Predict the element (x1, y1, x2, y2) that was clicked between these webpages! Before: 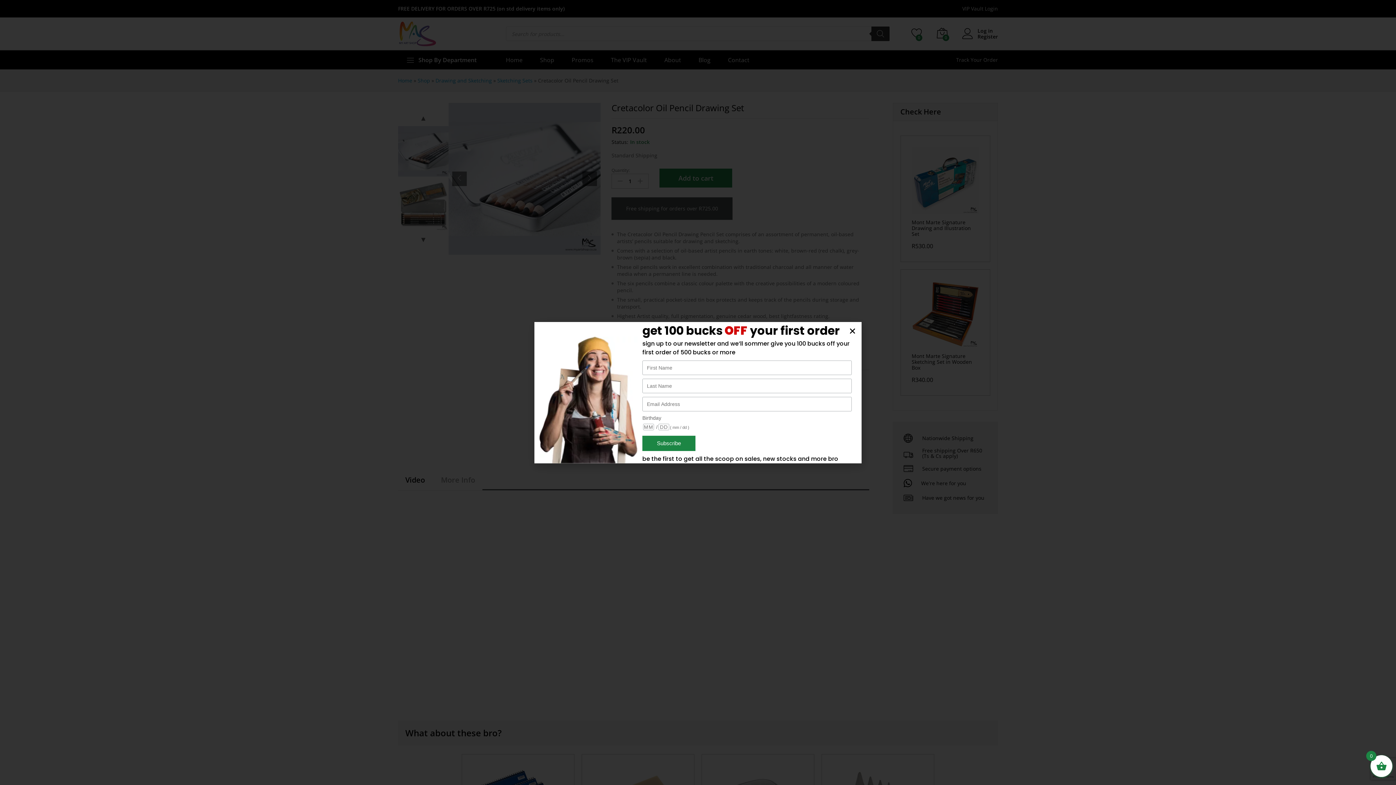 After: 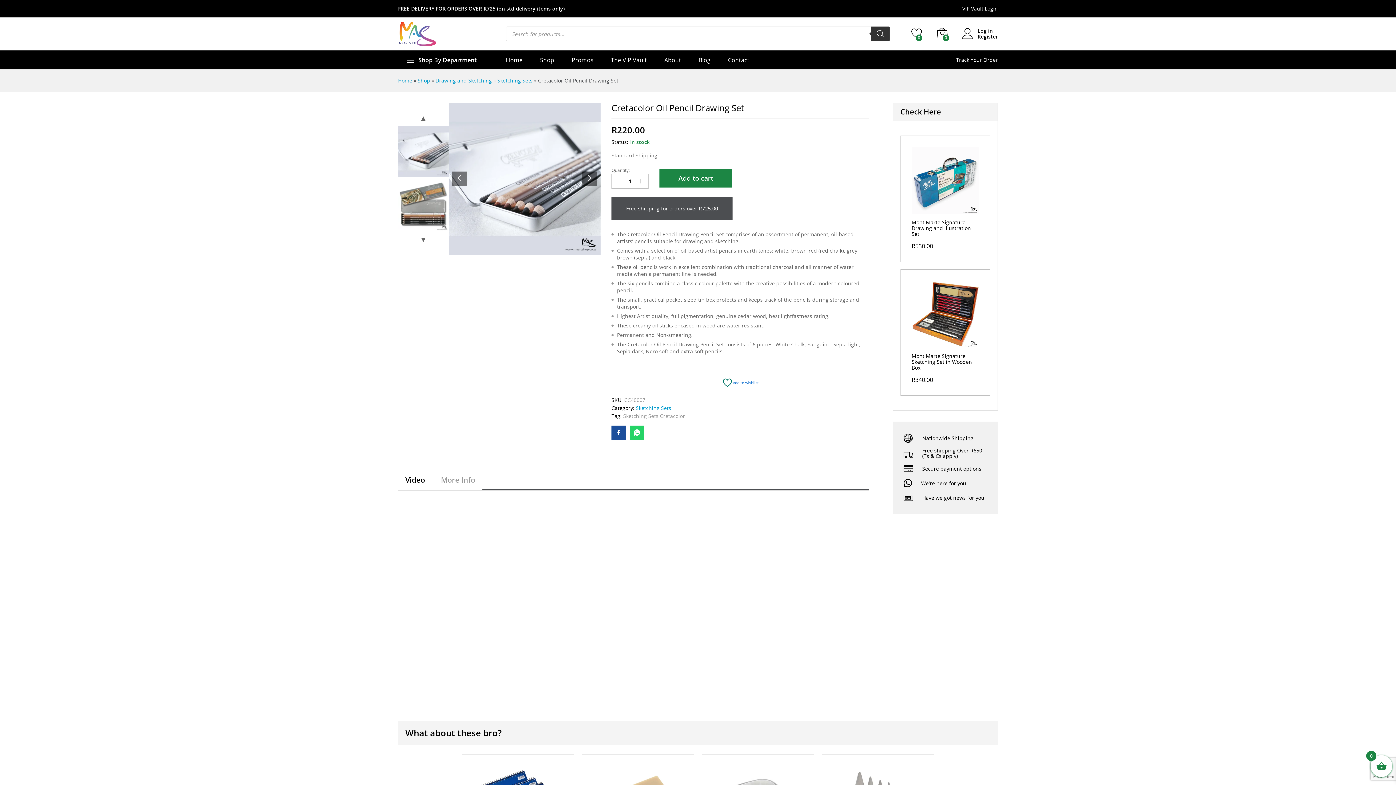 Action: bbox: (849, 327, 856, 334) label: Close